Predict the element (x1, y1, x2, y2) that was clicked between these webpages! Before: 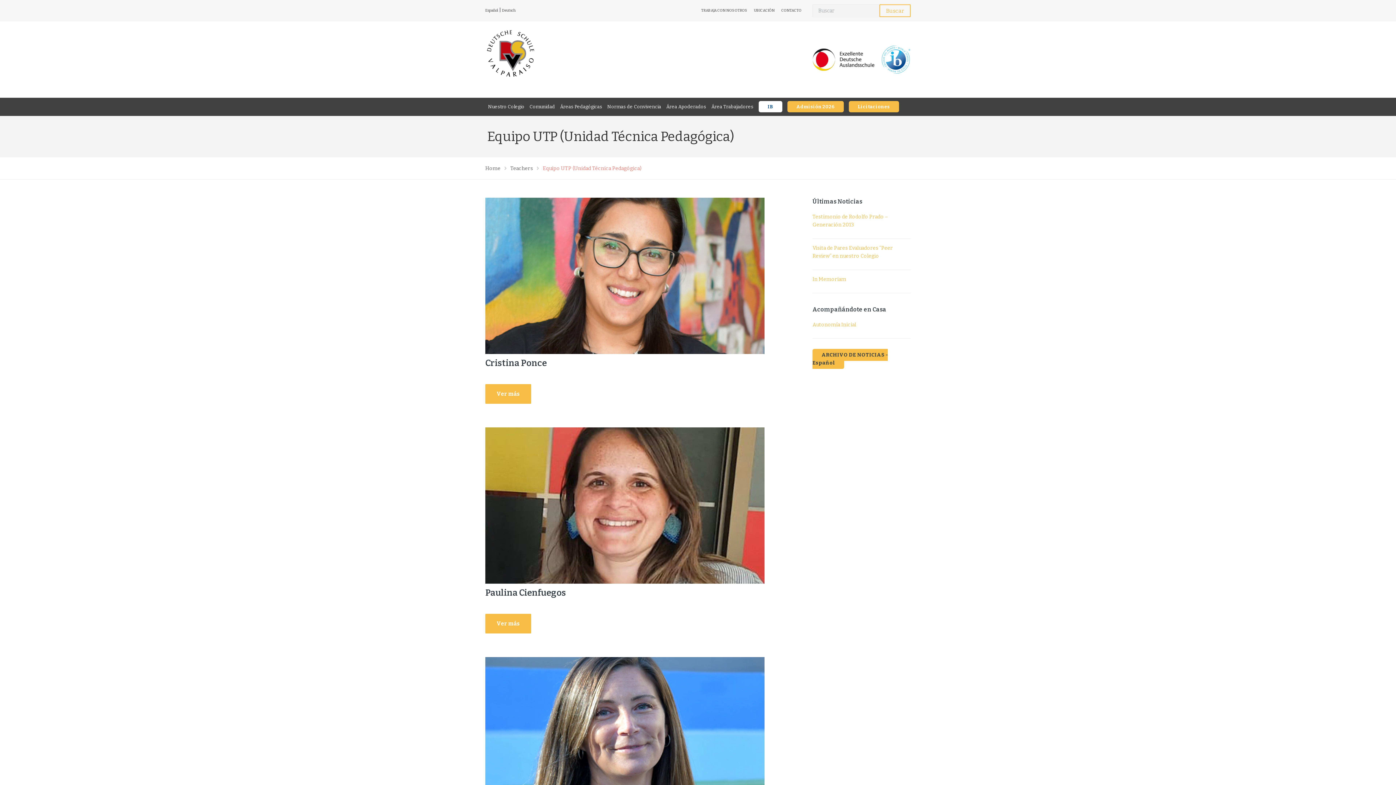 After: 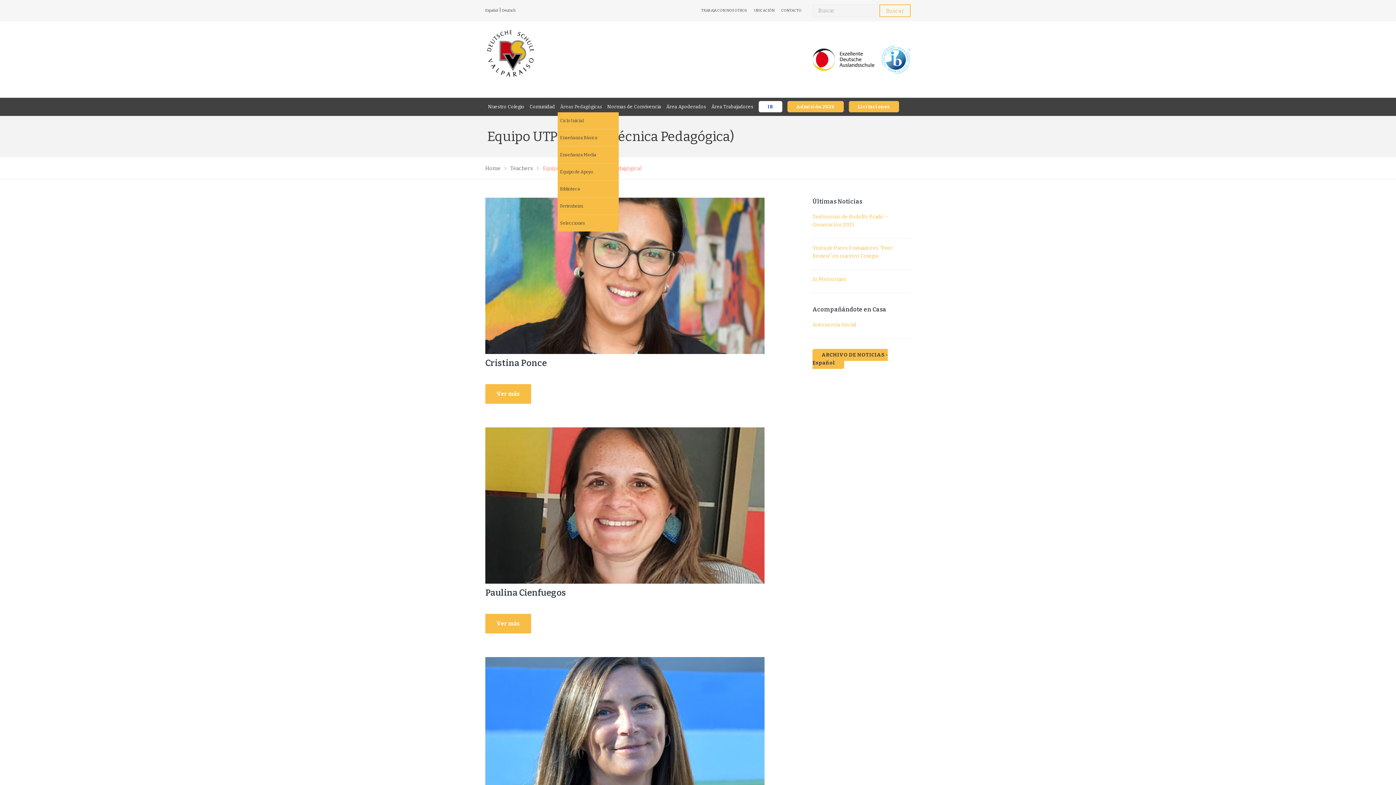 Action: label: Áreas Pedagógicas bbox: (557, 101, 604, 112)